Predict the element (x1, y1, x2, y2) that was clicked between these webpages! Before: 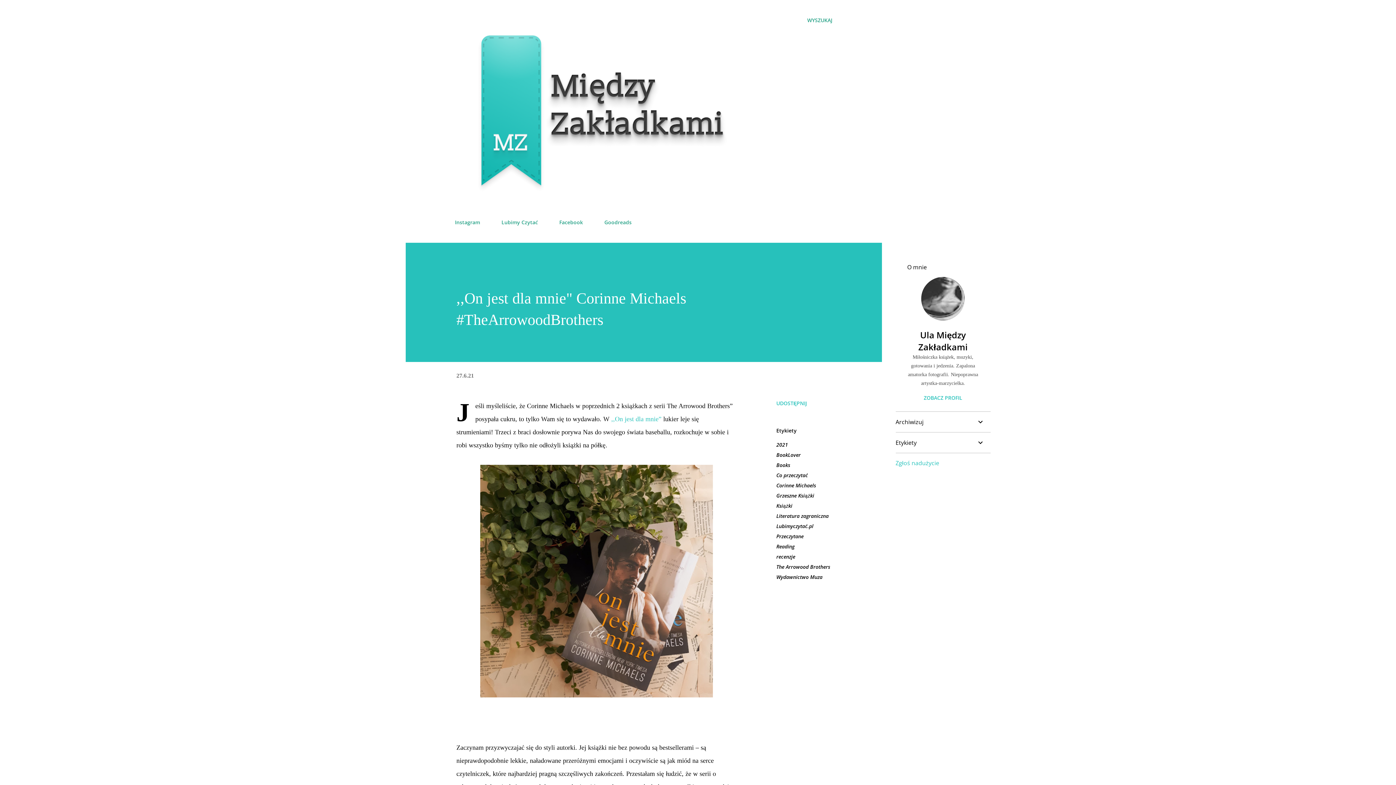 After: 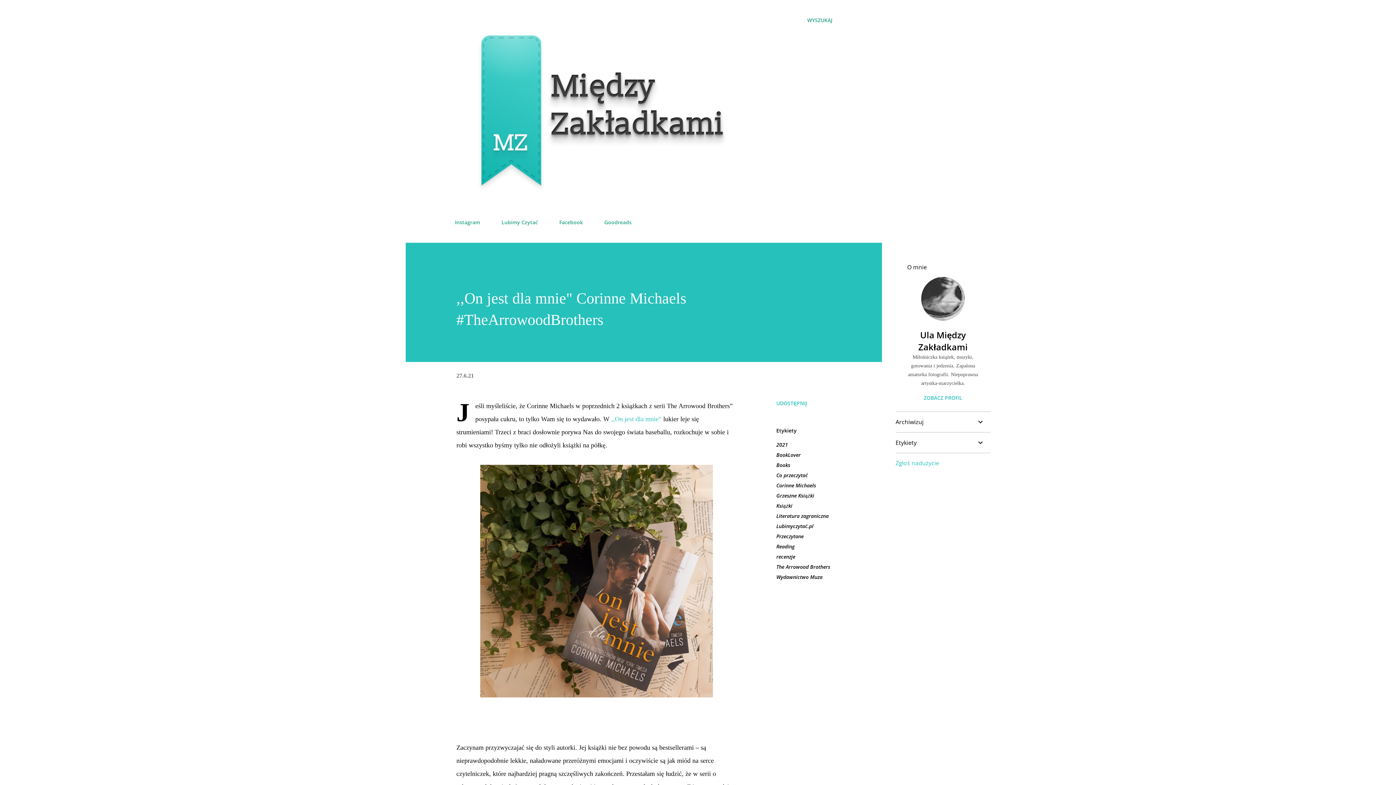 Action: label: 27.6.21 bbox: (456, 372, 474, 379)